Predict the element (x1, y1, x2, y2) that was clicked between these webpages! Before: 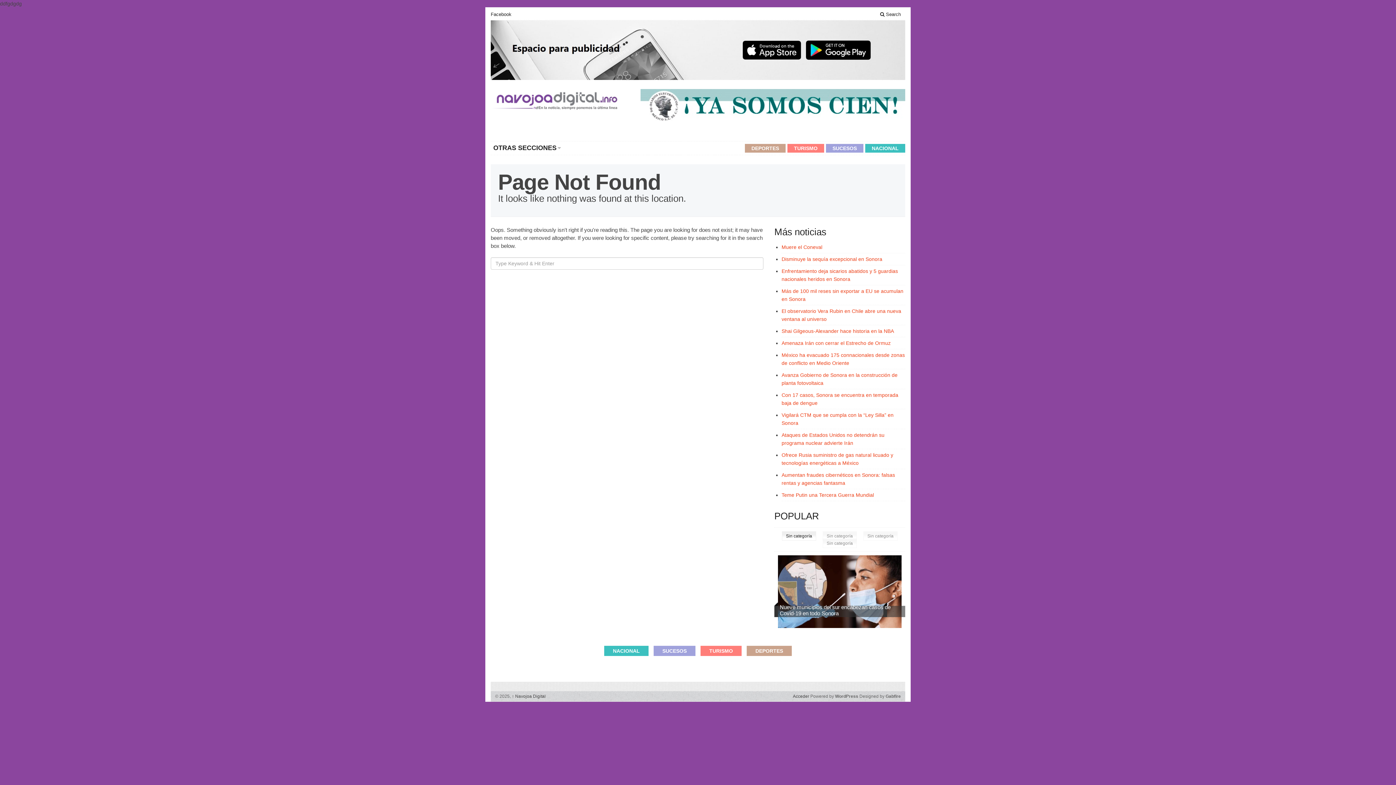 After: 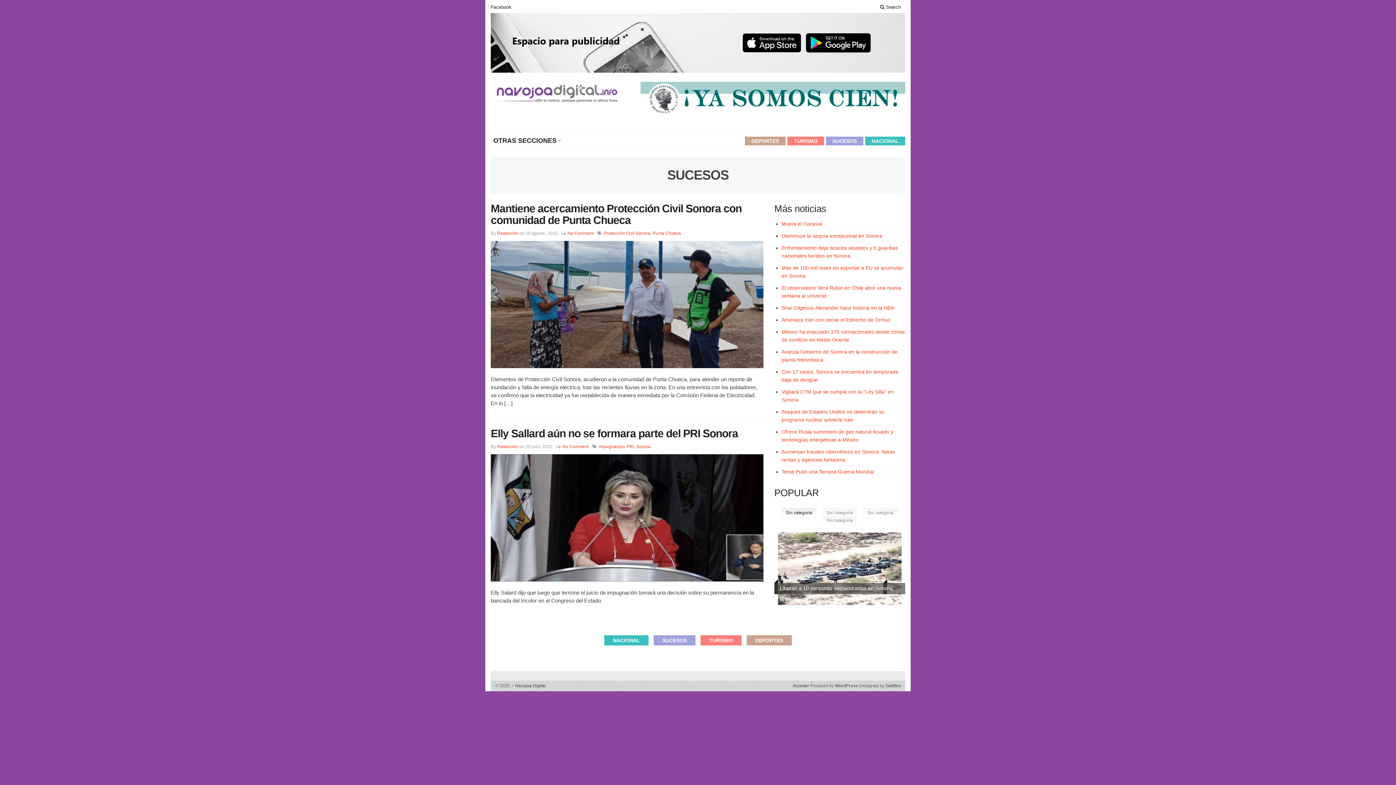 Action: bbox: (653, 646, 695, 656) label: SUCESOS